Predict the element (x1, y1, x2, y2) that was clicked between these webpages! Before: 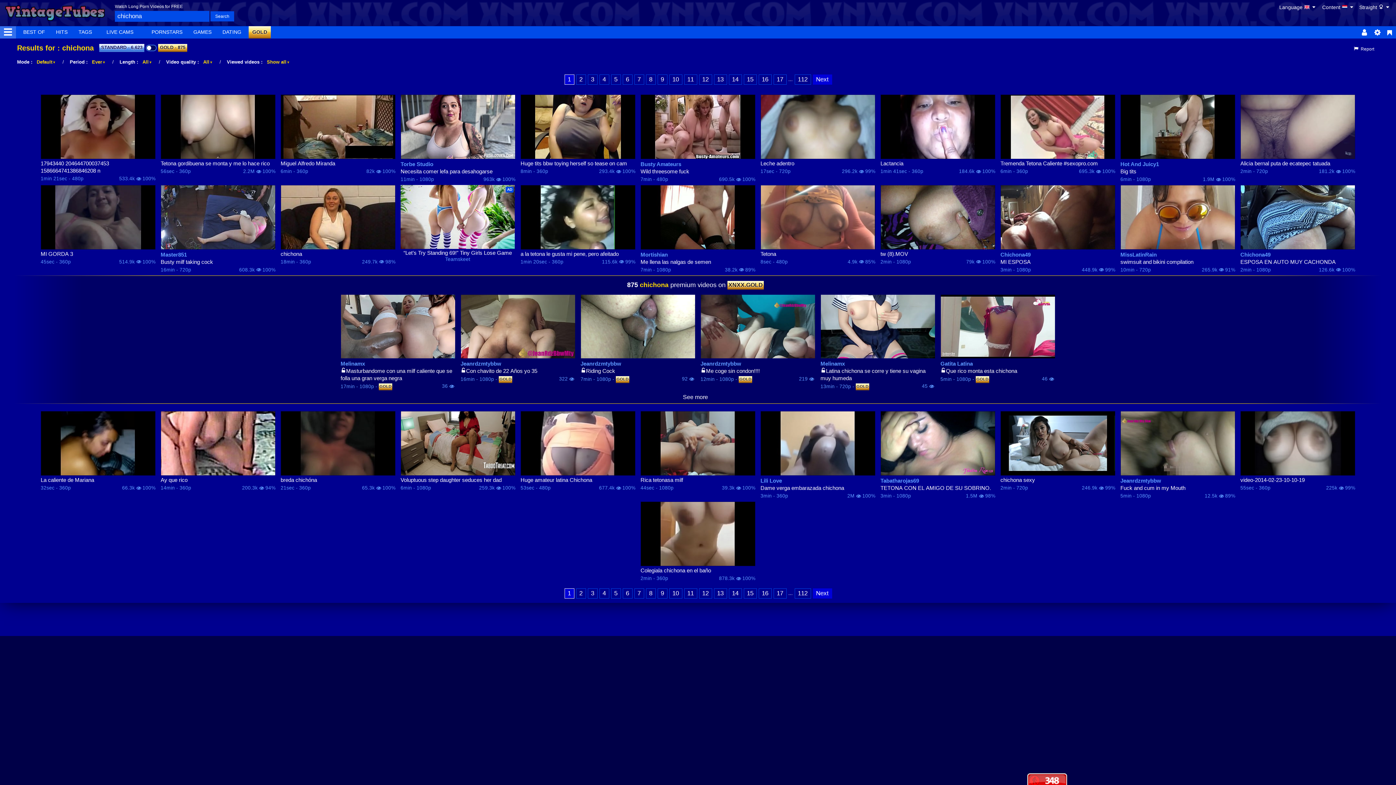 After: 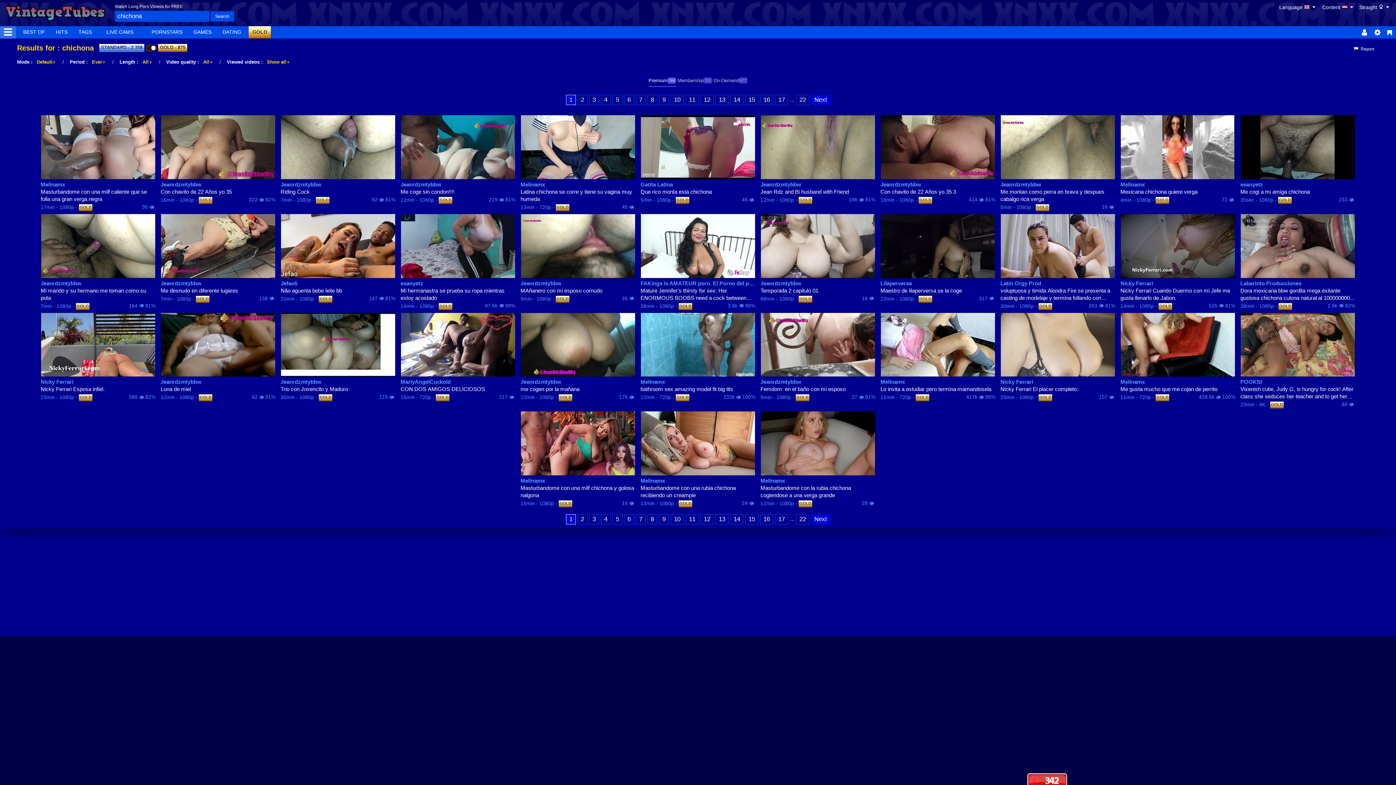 Action: bbox: (340, 294, 455, 359)